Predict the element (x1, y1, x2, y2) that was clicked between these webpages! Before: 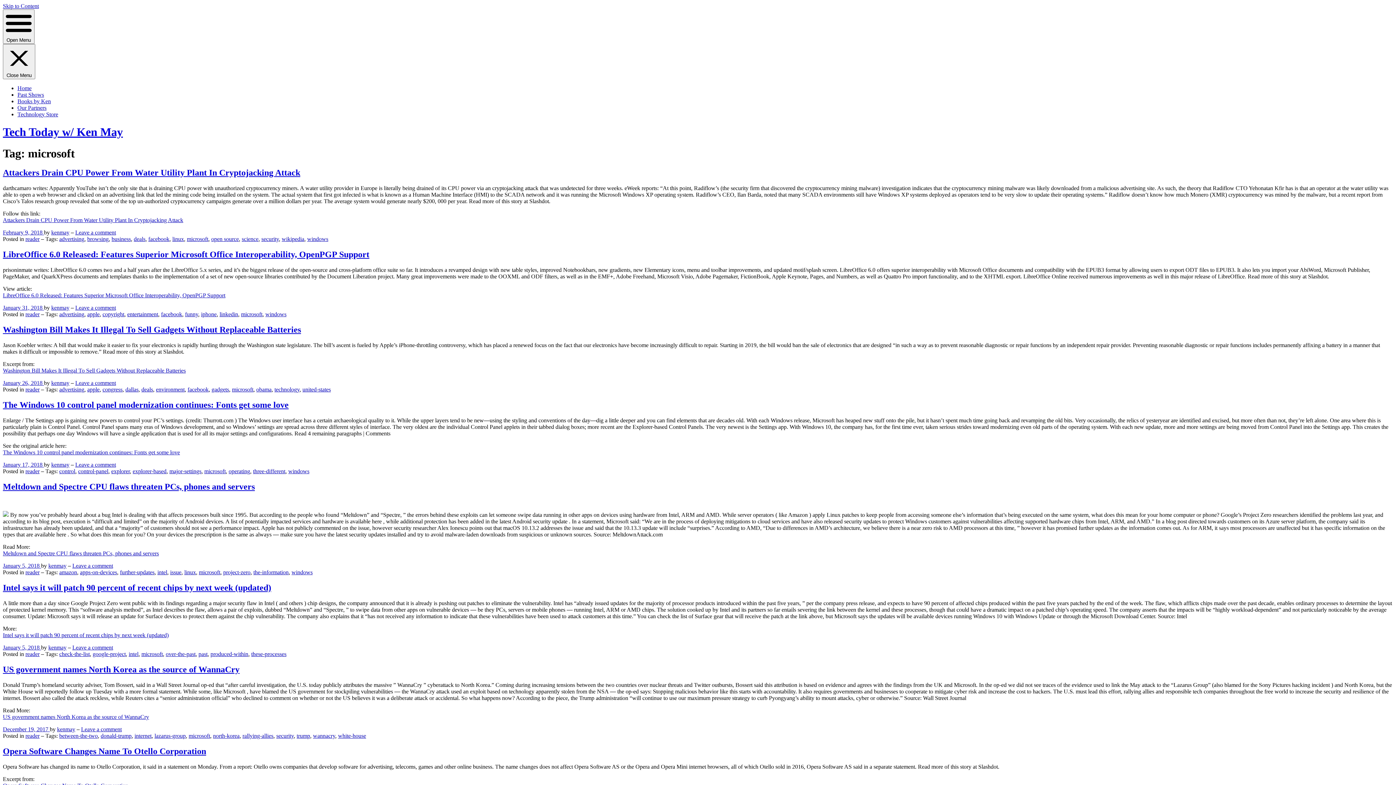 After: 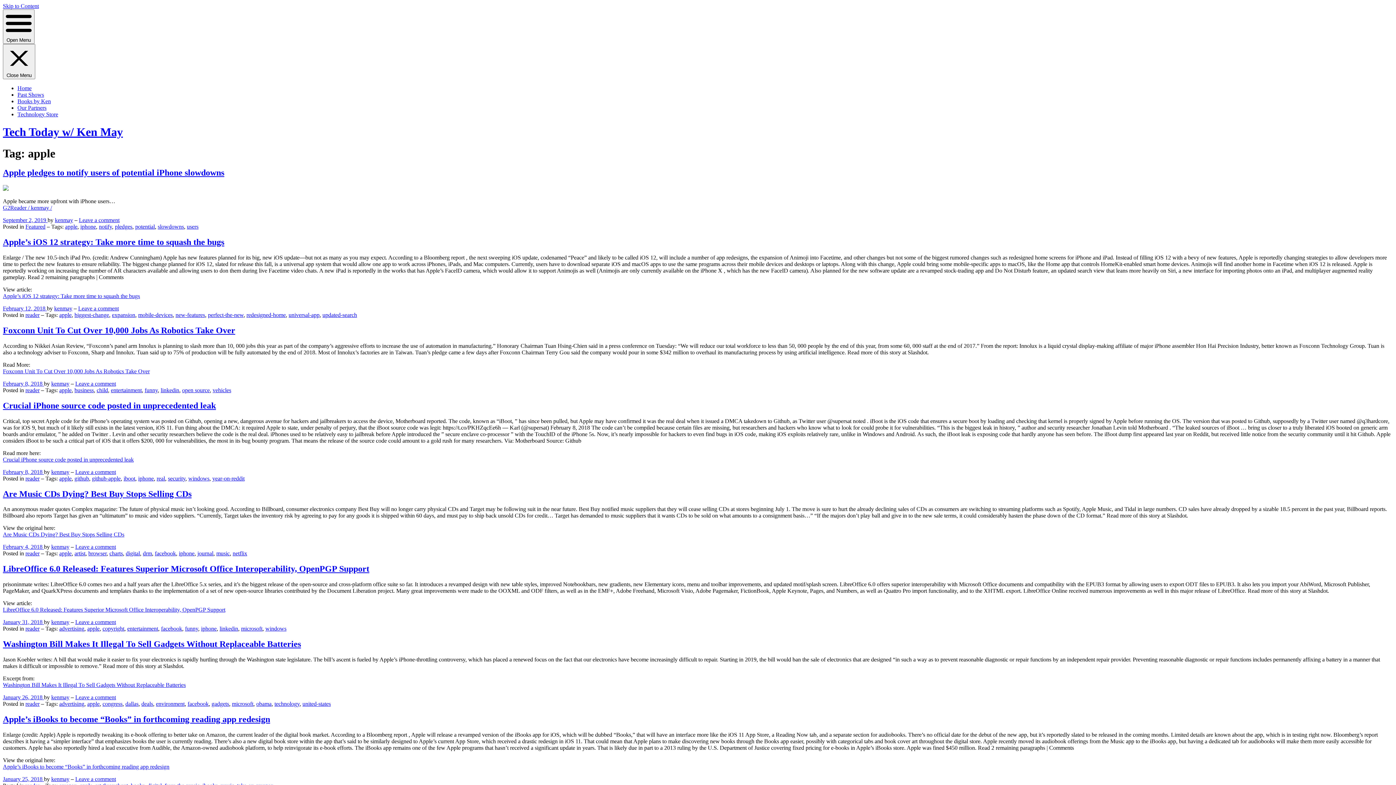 Action: bbox: (87, 311, 99, 317) label: apple